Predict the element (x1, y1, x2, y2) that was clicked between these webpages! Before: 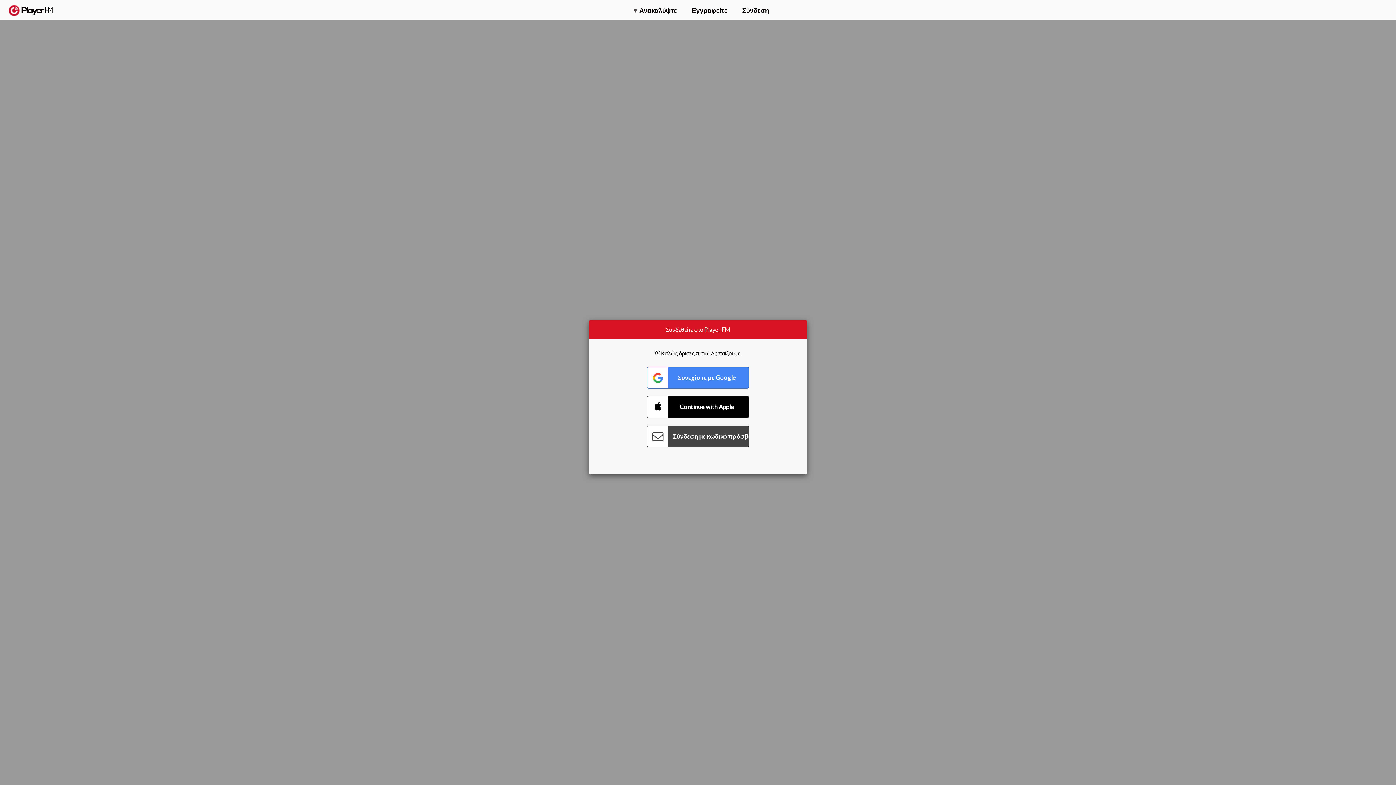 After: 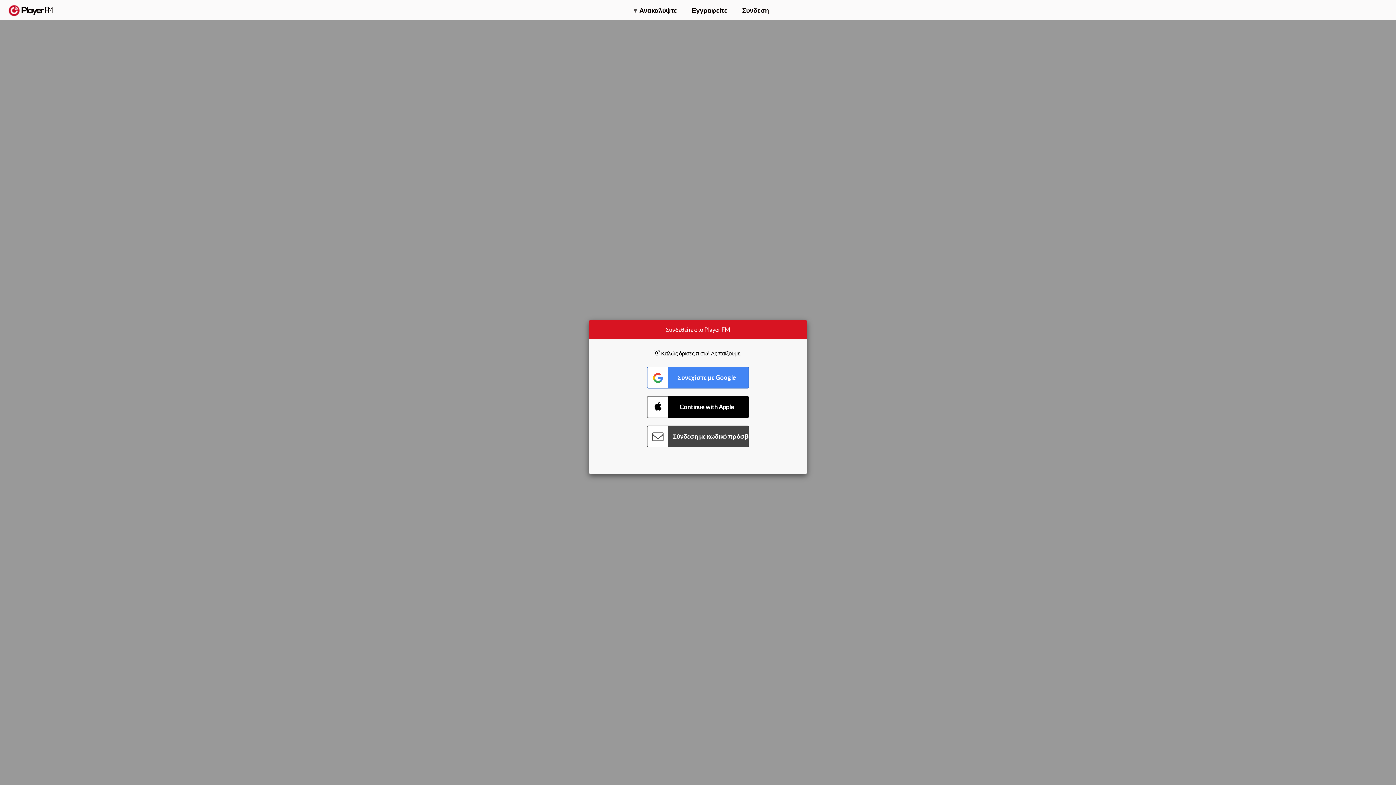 Action: label: Menu launcher bbox: (1375, 5, 1382, 13)